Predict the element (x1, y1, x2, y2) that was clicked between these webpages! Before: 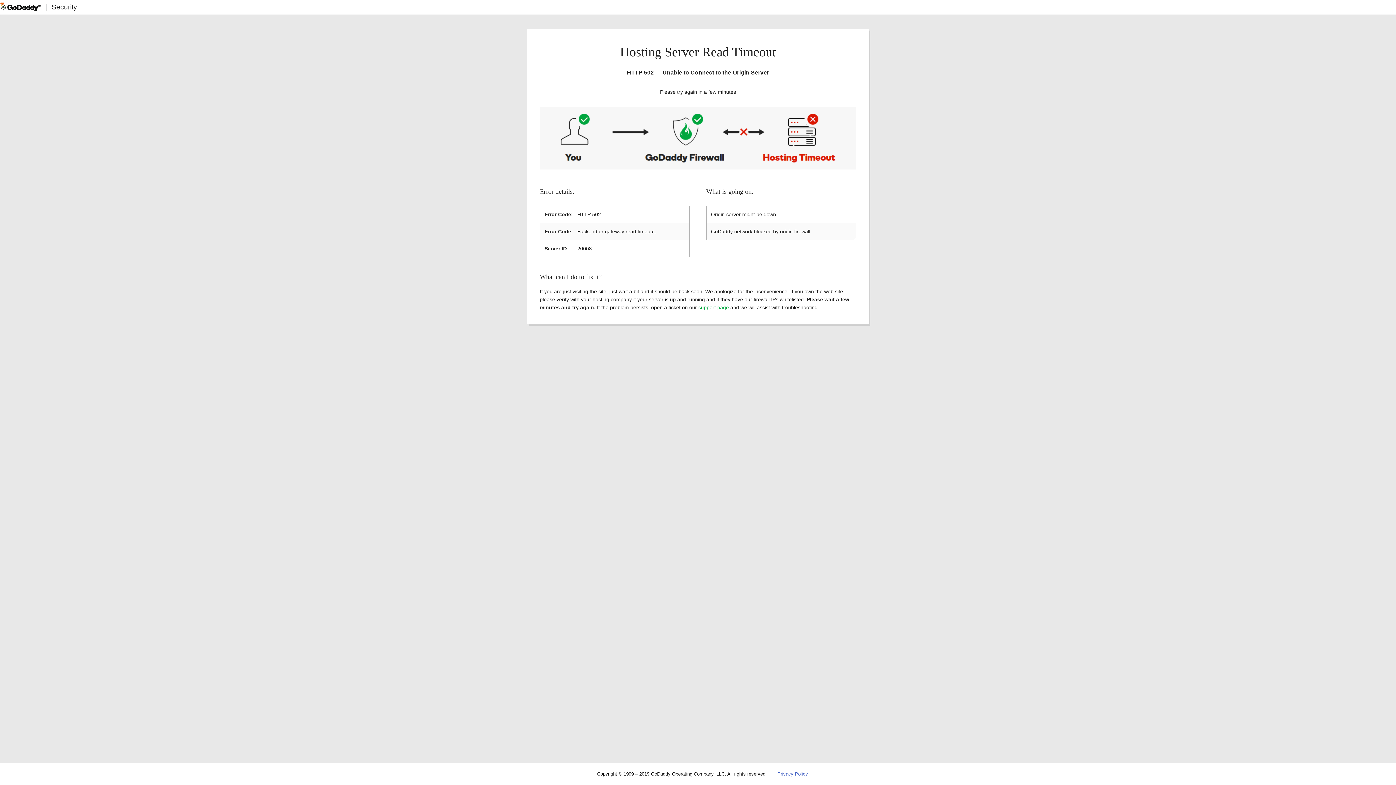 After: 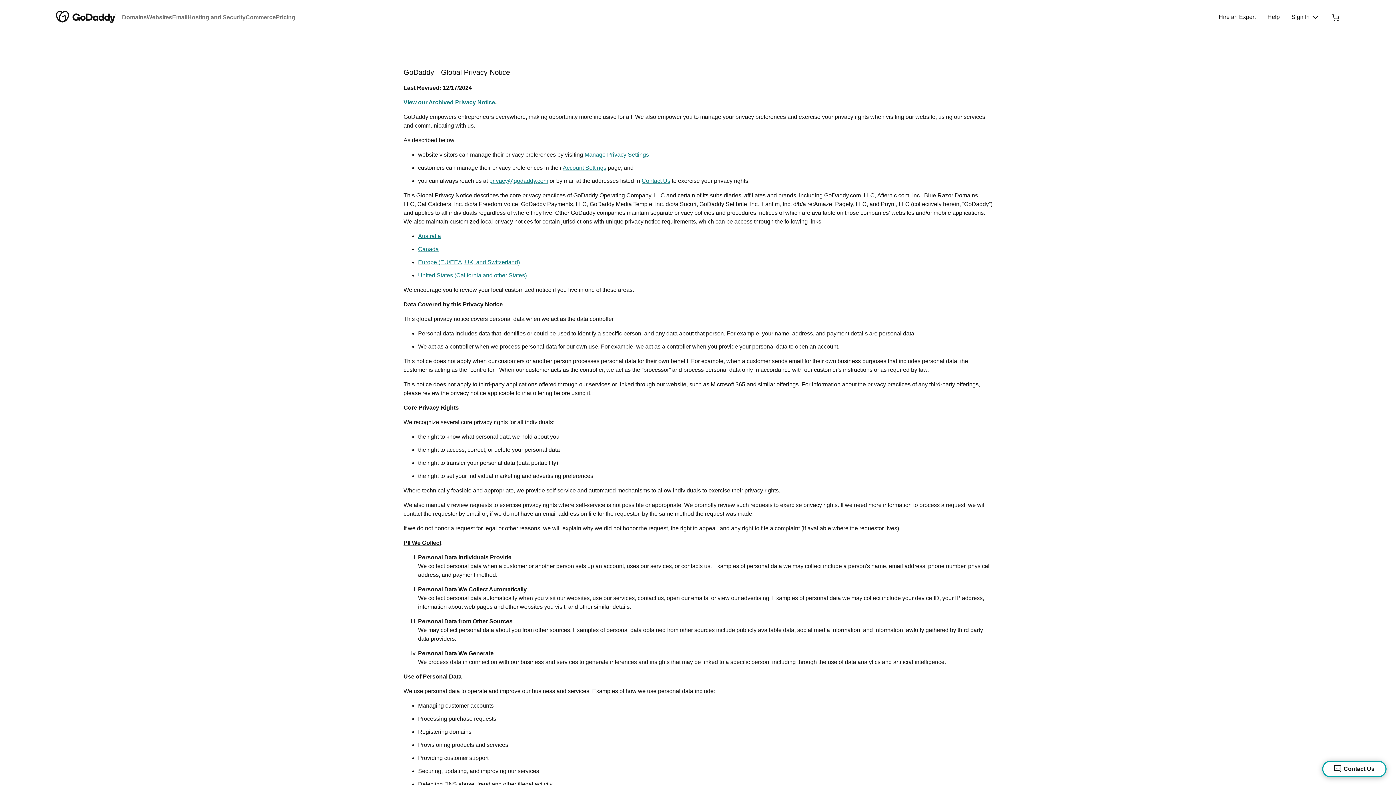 Action: bbox: (777, 771, 808, 777) label: Privacy Policy